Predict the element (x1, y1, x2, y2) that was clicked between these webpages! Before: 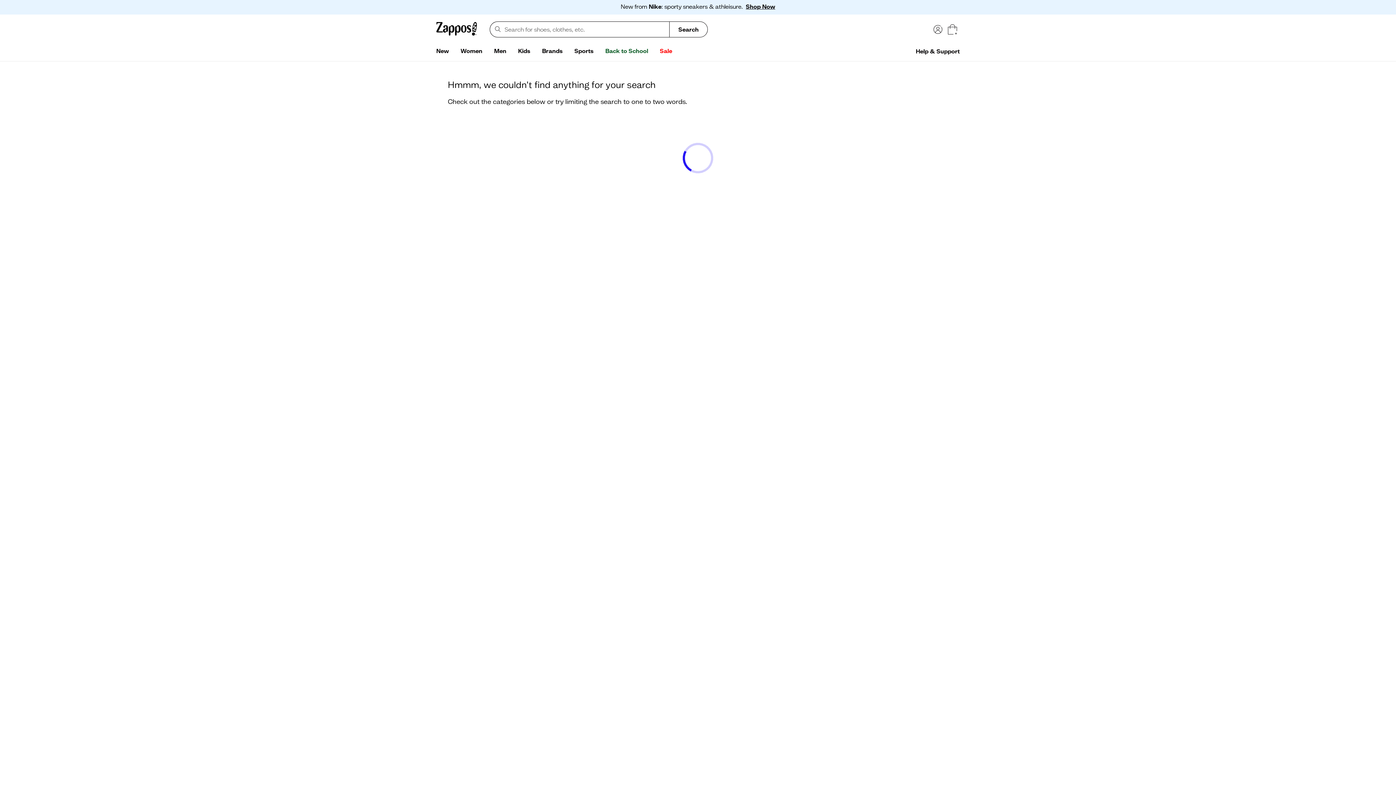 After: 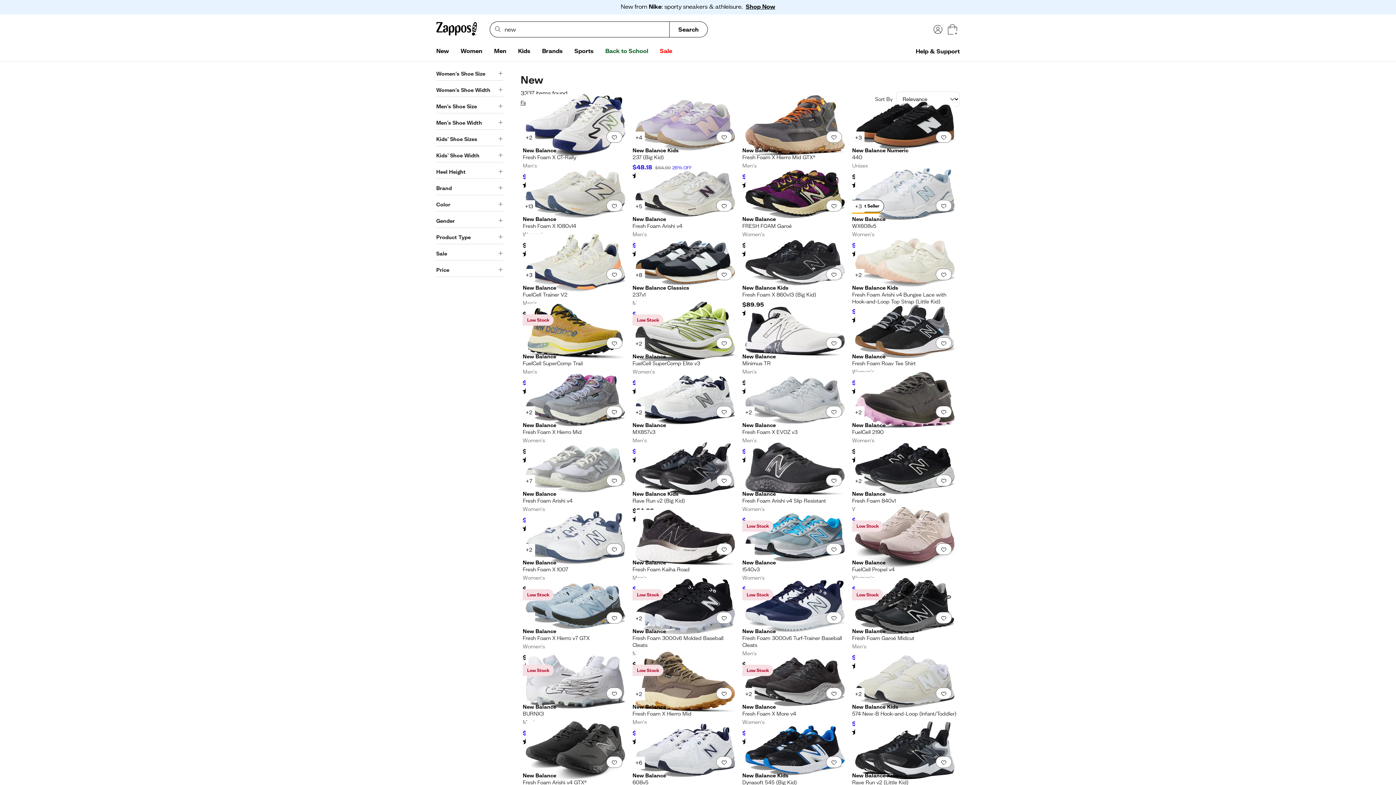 Action: label: New bbox: (430, 44, 454, 58)